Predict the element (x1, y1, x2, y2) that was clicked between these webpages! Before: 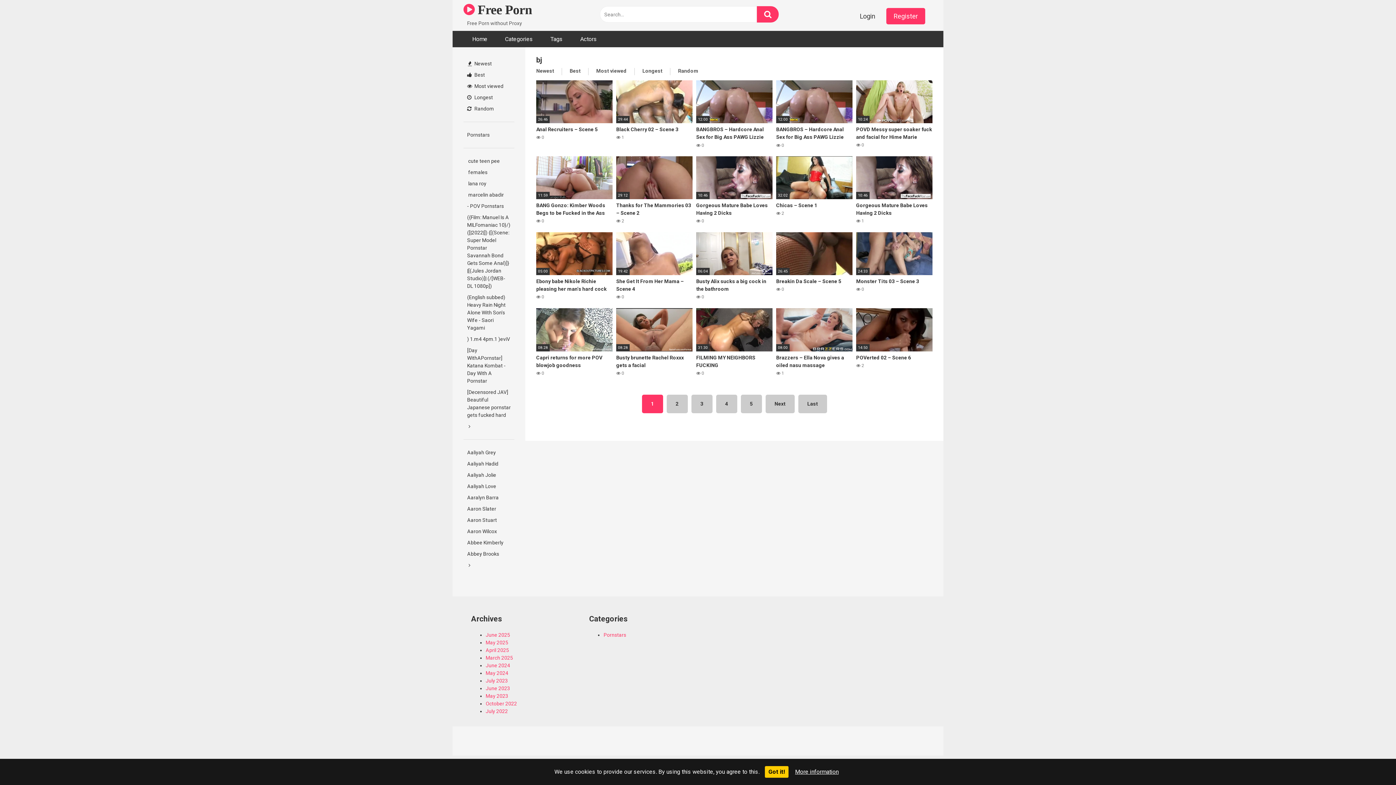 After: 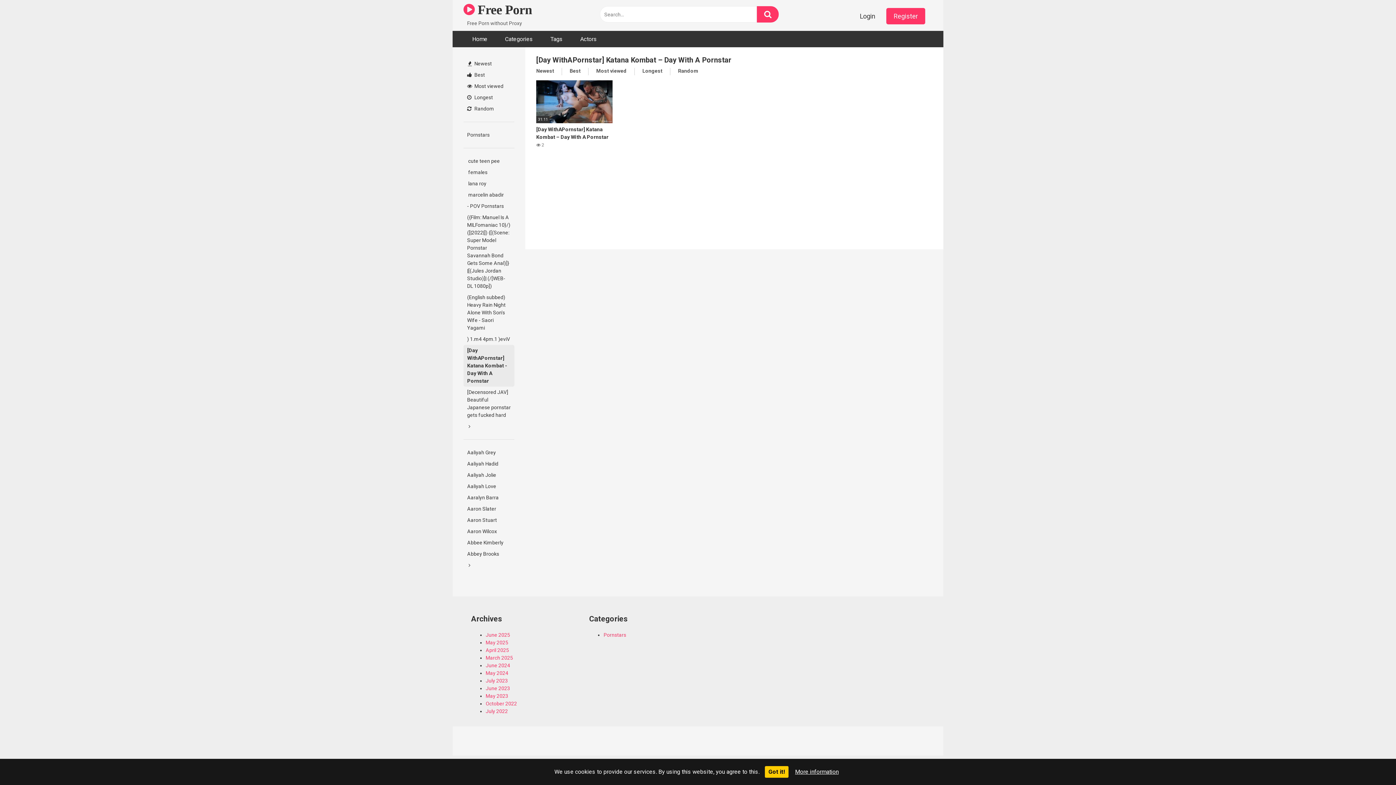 Action: label: [Day WithAPornstar] Katana Kombat - Day With A Pornstar bbox: (463, 345, 514, 386)